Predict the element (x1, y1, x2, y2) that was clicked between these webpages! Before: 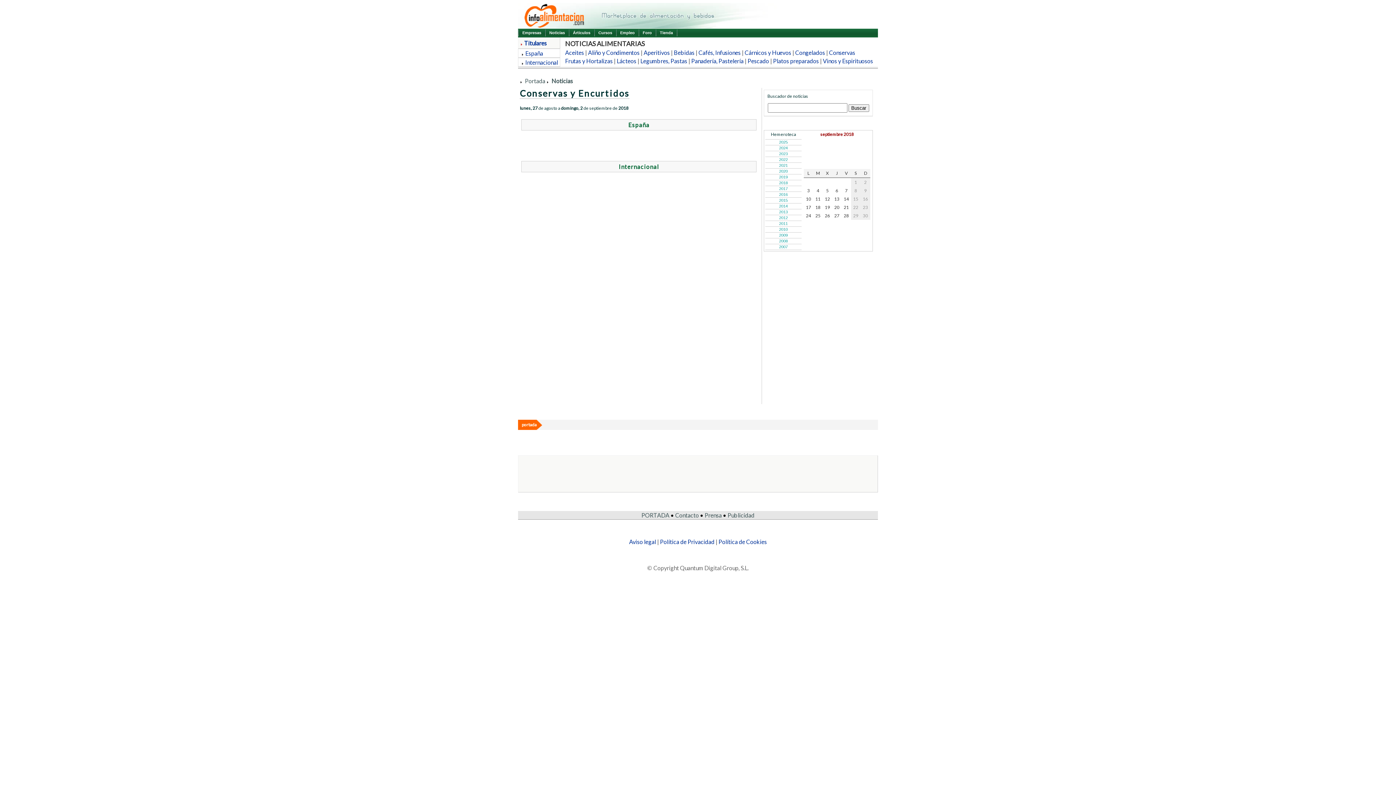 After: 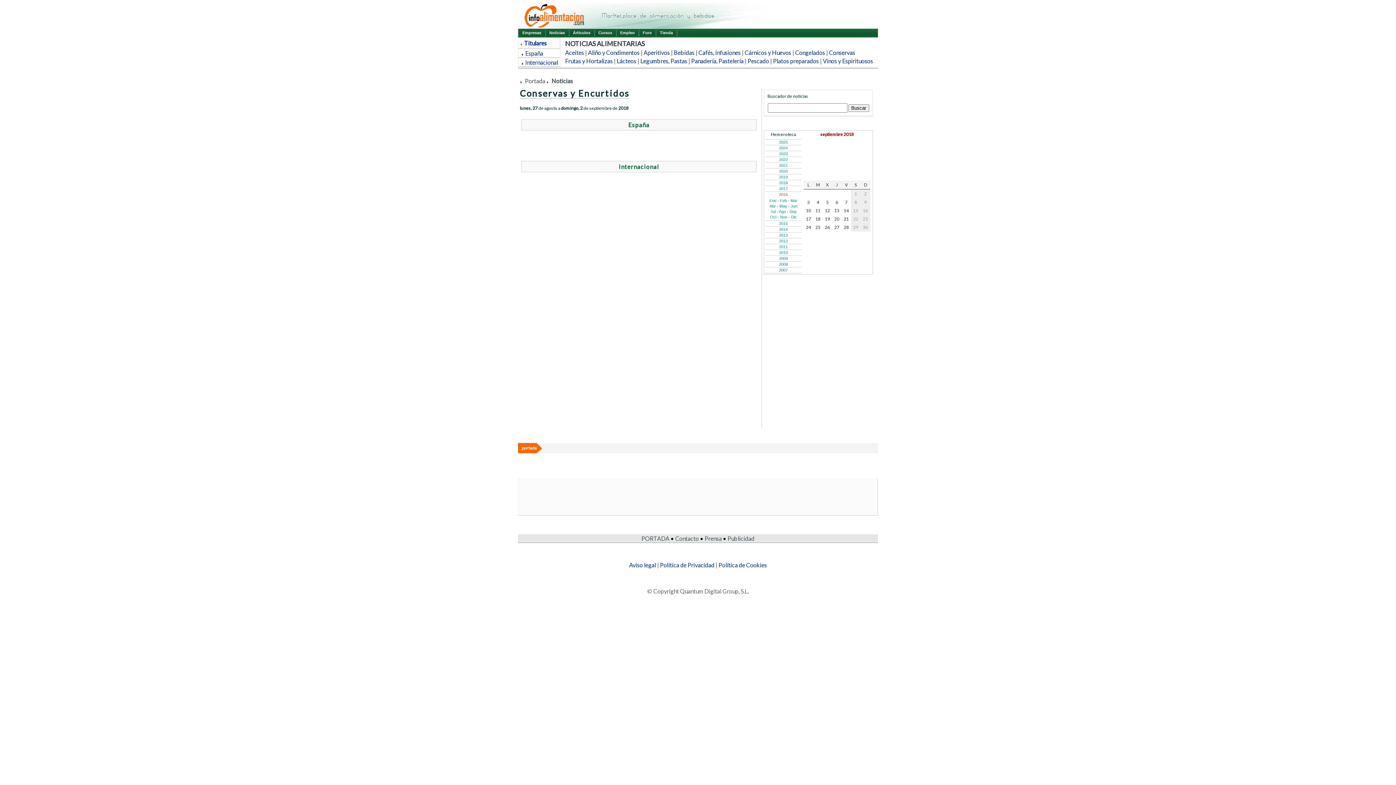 Action: label: 2016 bbox: (779, 192, 788, 196)